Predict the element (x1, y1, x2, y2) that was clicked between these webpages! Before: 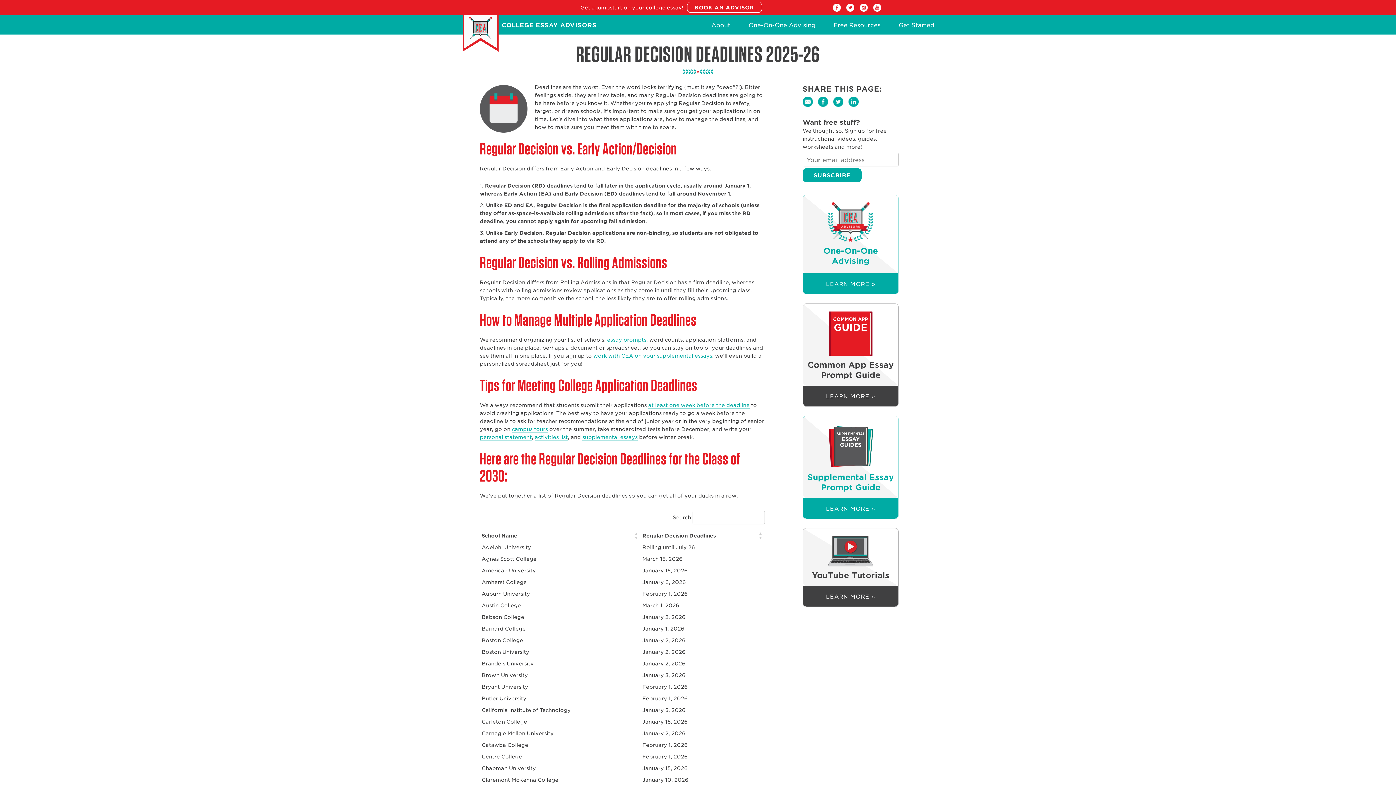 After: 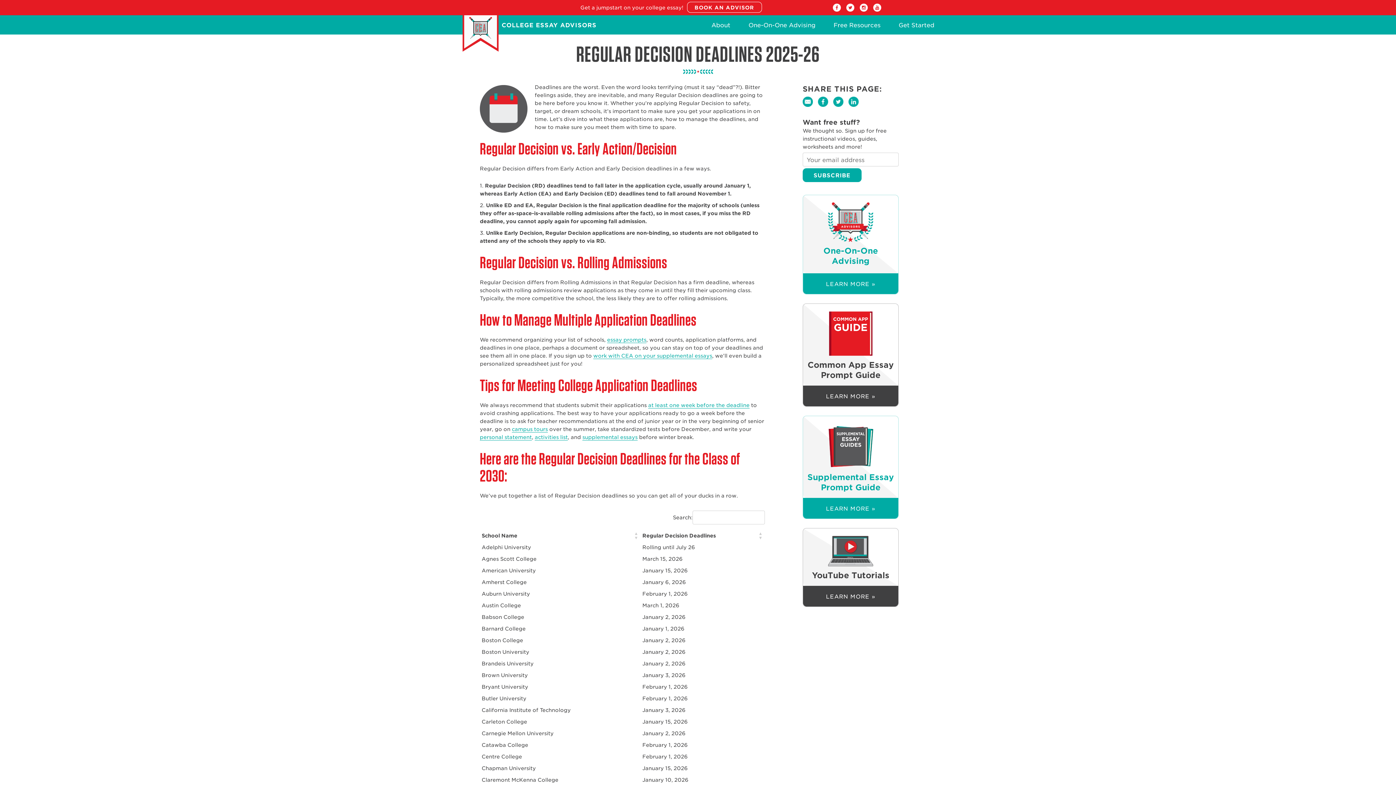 Action: bbox: (846, 6, 854, 12)